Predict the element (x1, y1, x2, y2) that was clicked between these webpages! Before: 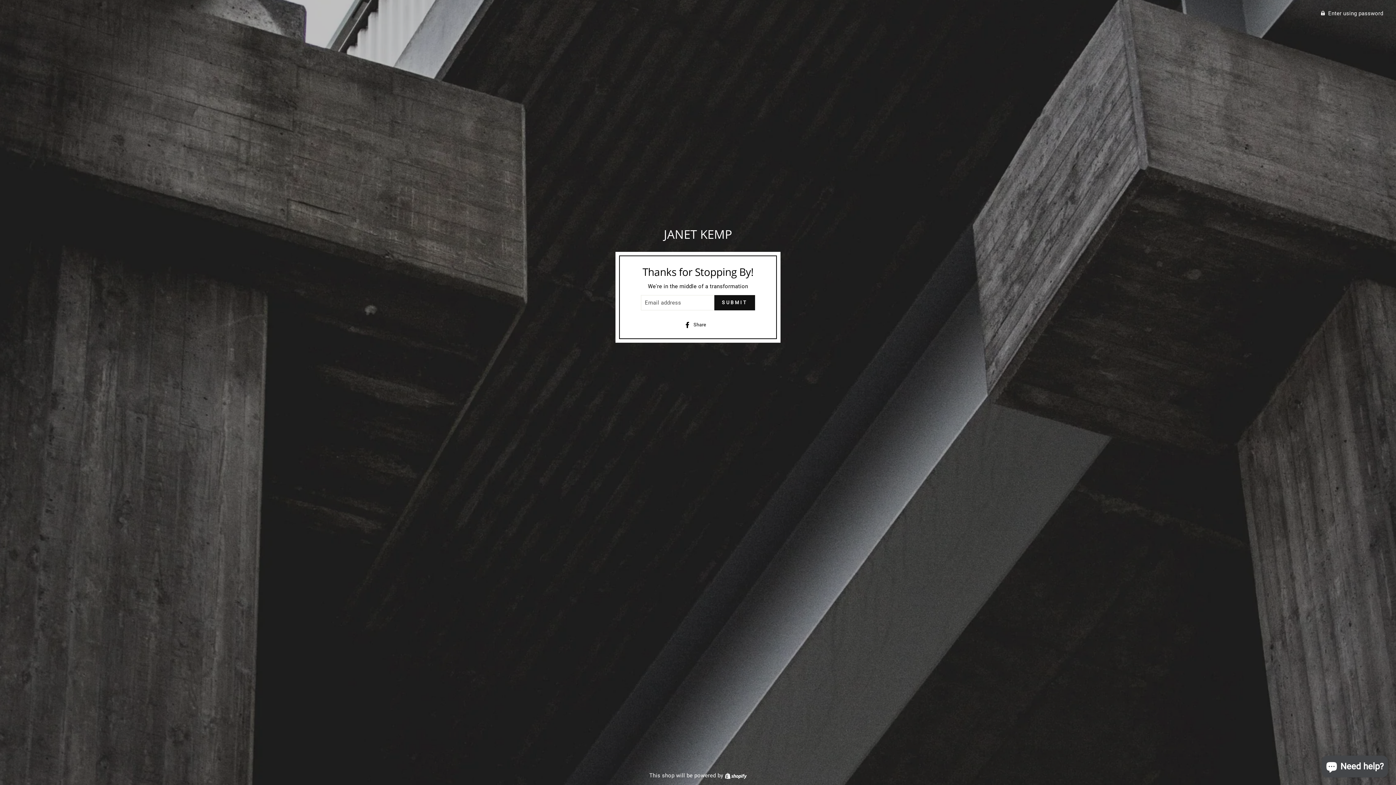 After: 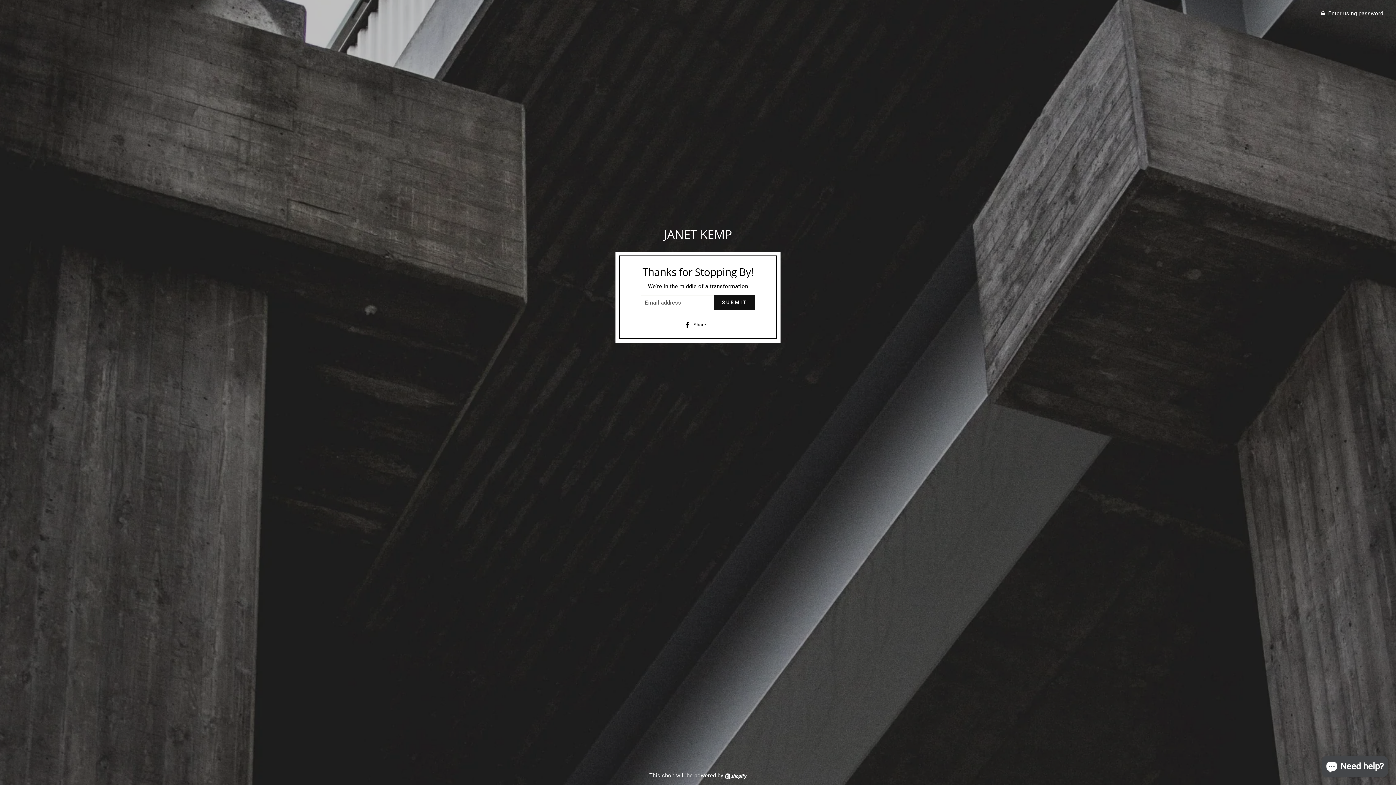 Action: label:  Share
Share on Facebook bbox: (684, 321, 711, 328)